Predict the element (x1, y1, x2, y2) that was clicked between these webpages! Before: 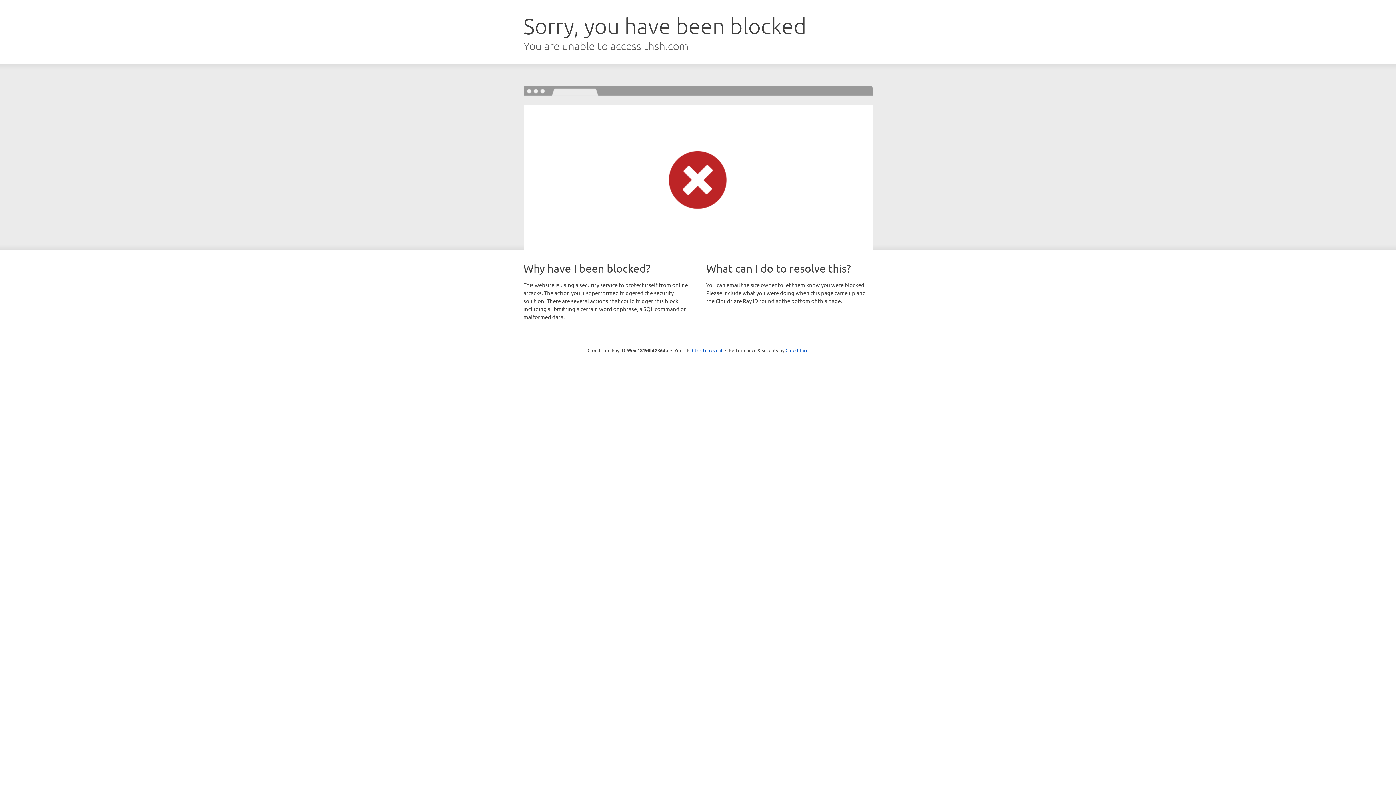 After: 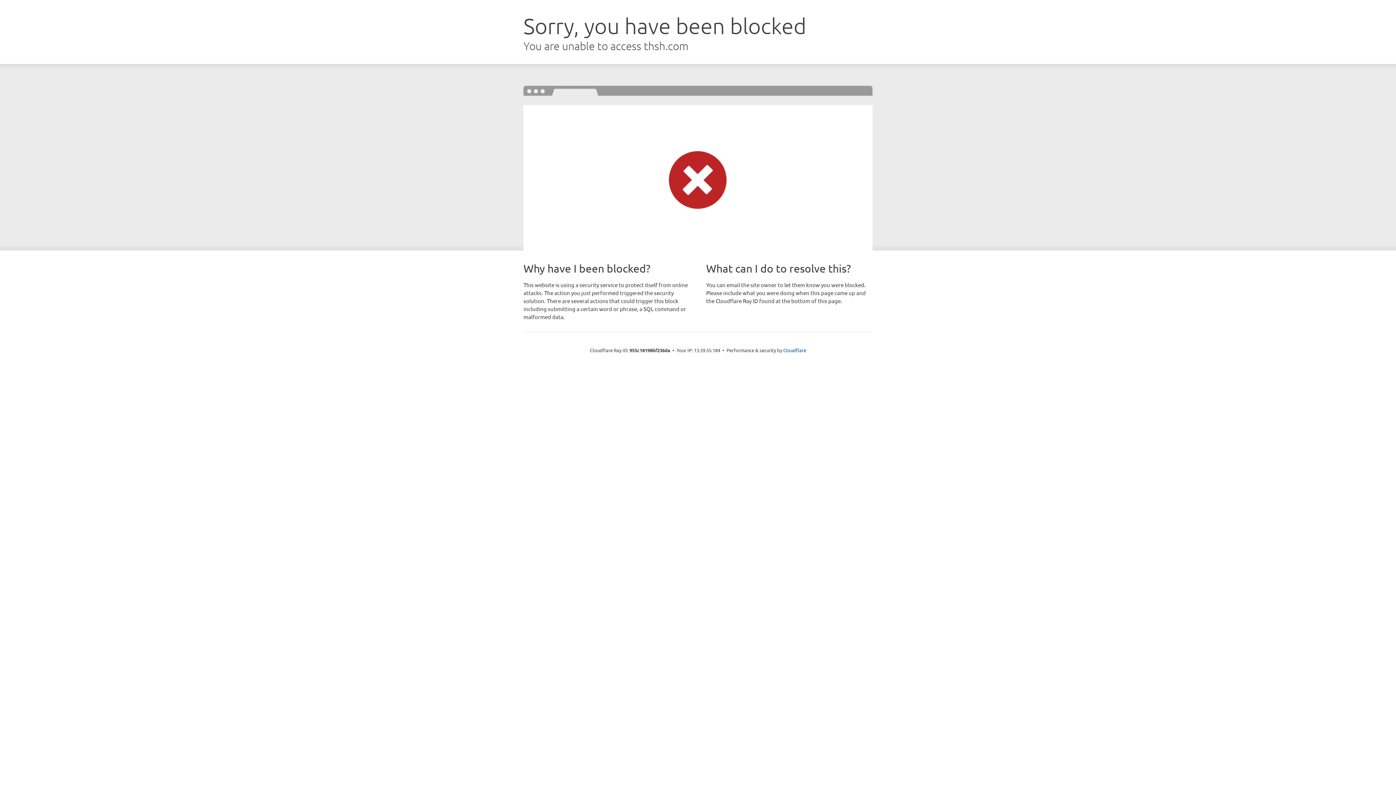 Action: label: Click to reveal bbox: (692, 346, 722, 353)